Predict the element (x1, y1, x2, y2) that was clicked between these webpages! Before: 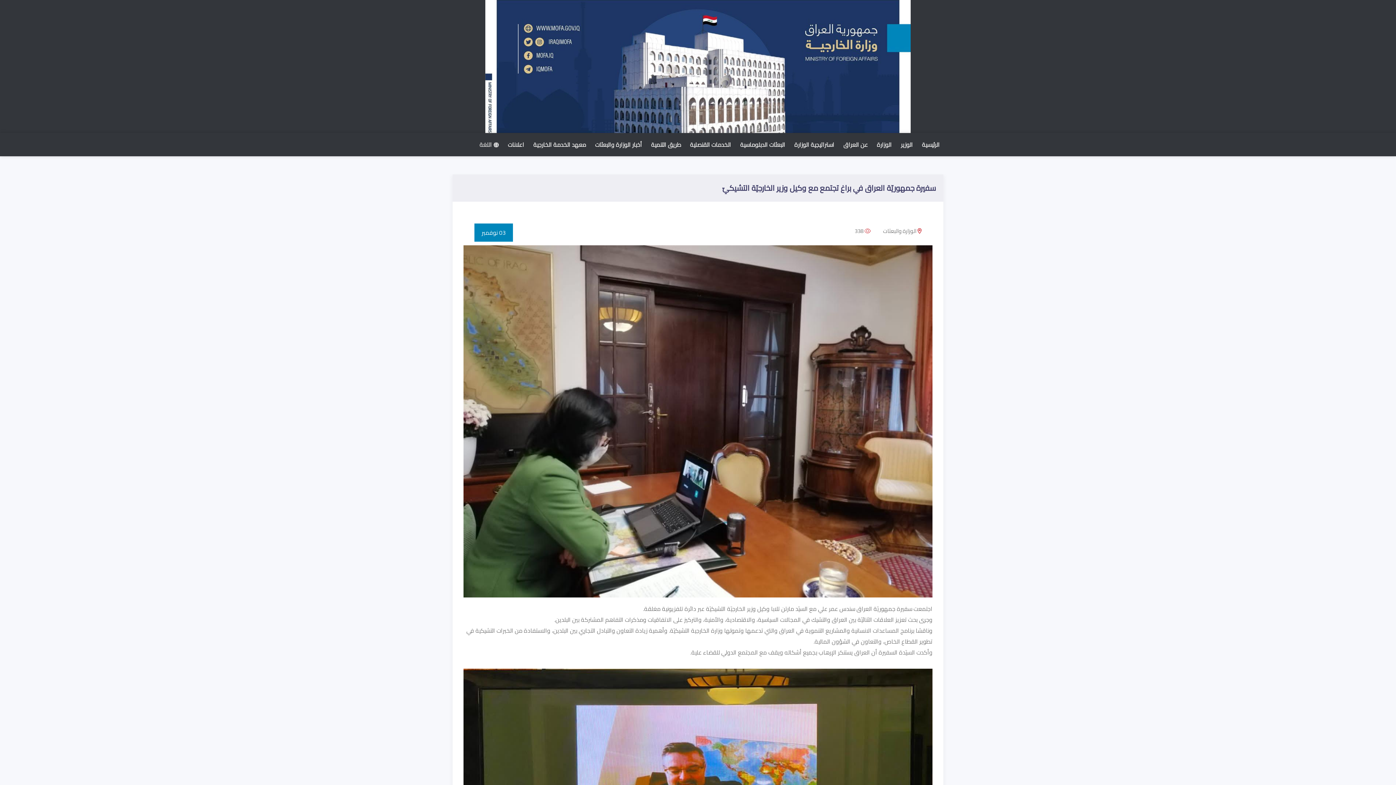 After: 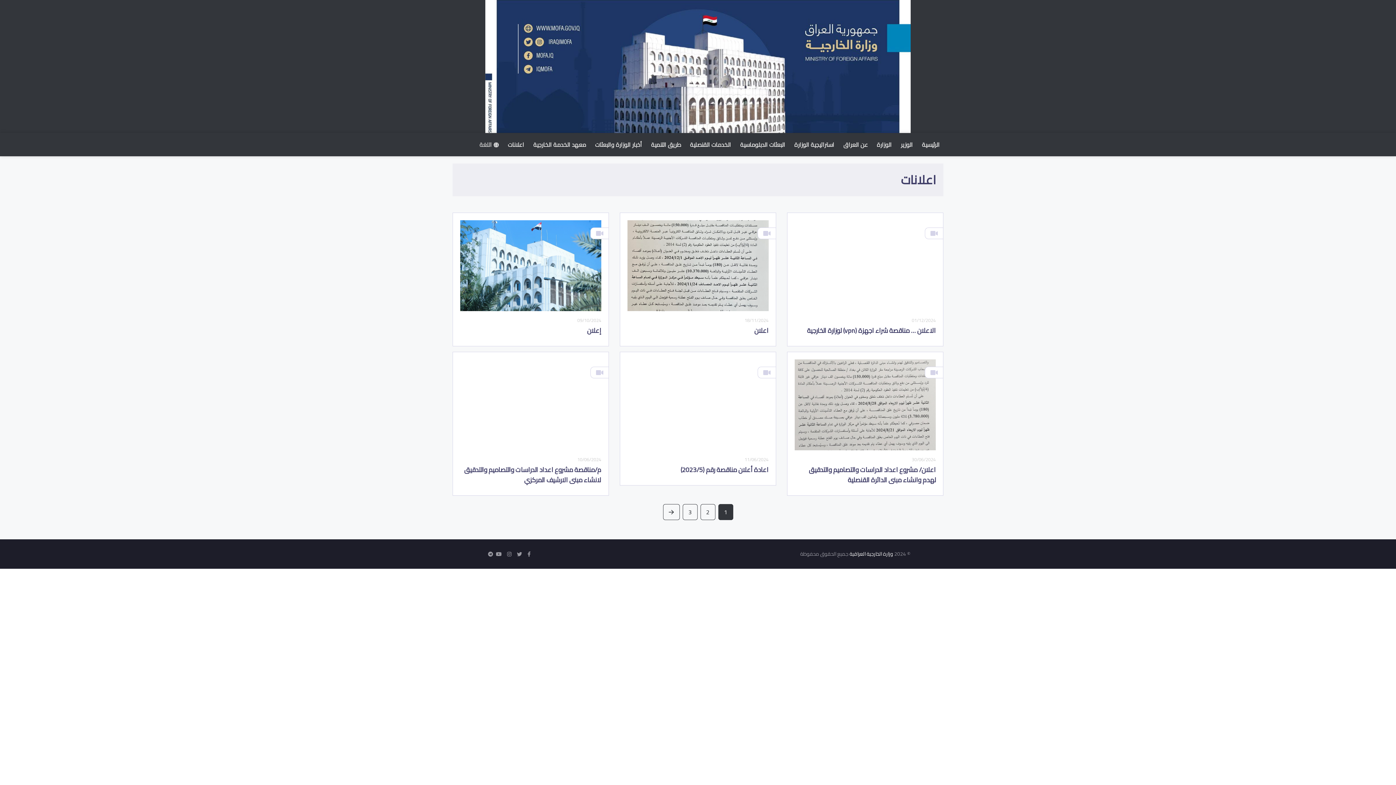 Action: bbox: (504, 133, 528, 156) label: اعلانات